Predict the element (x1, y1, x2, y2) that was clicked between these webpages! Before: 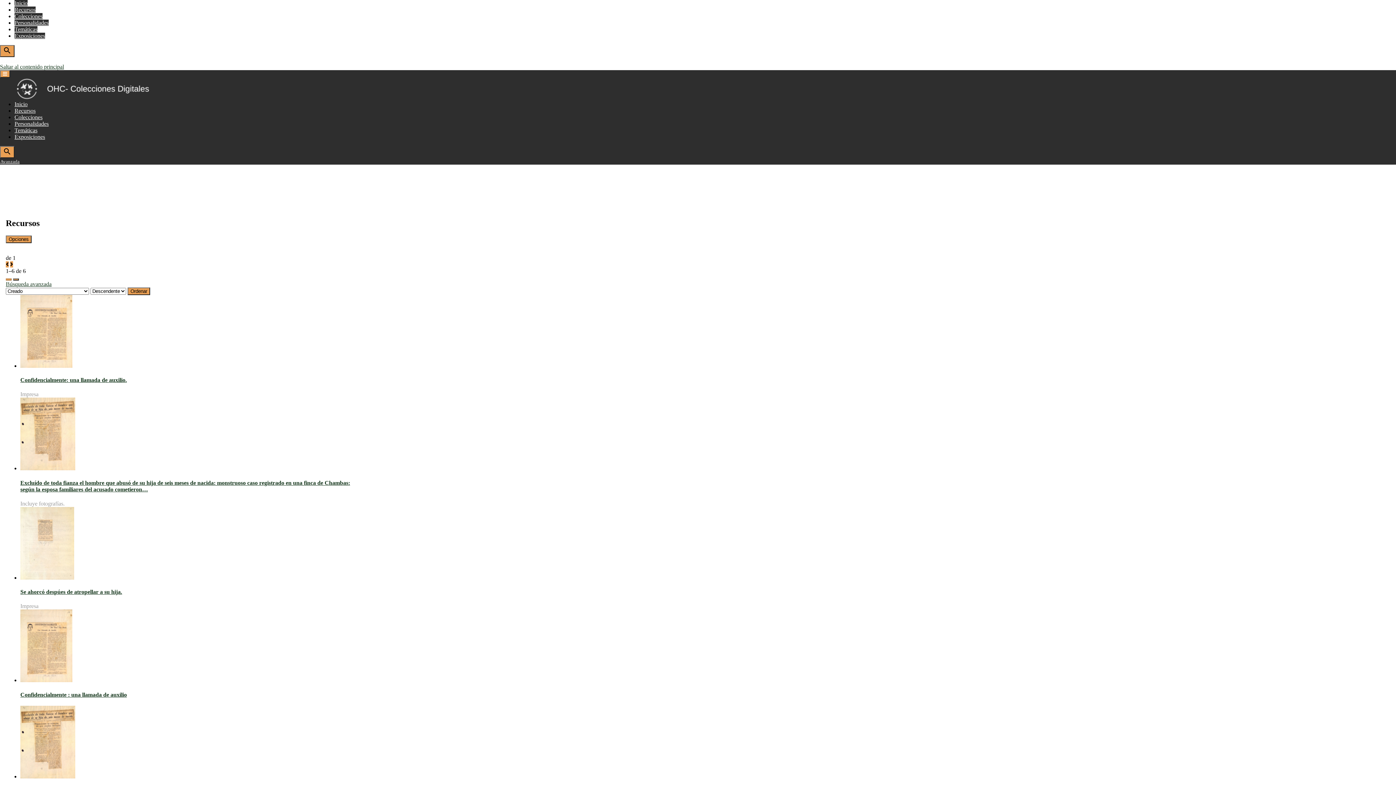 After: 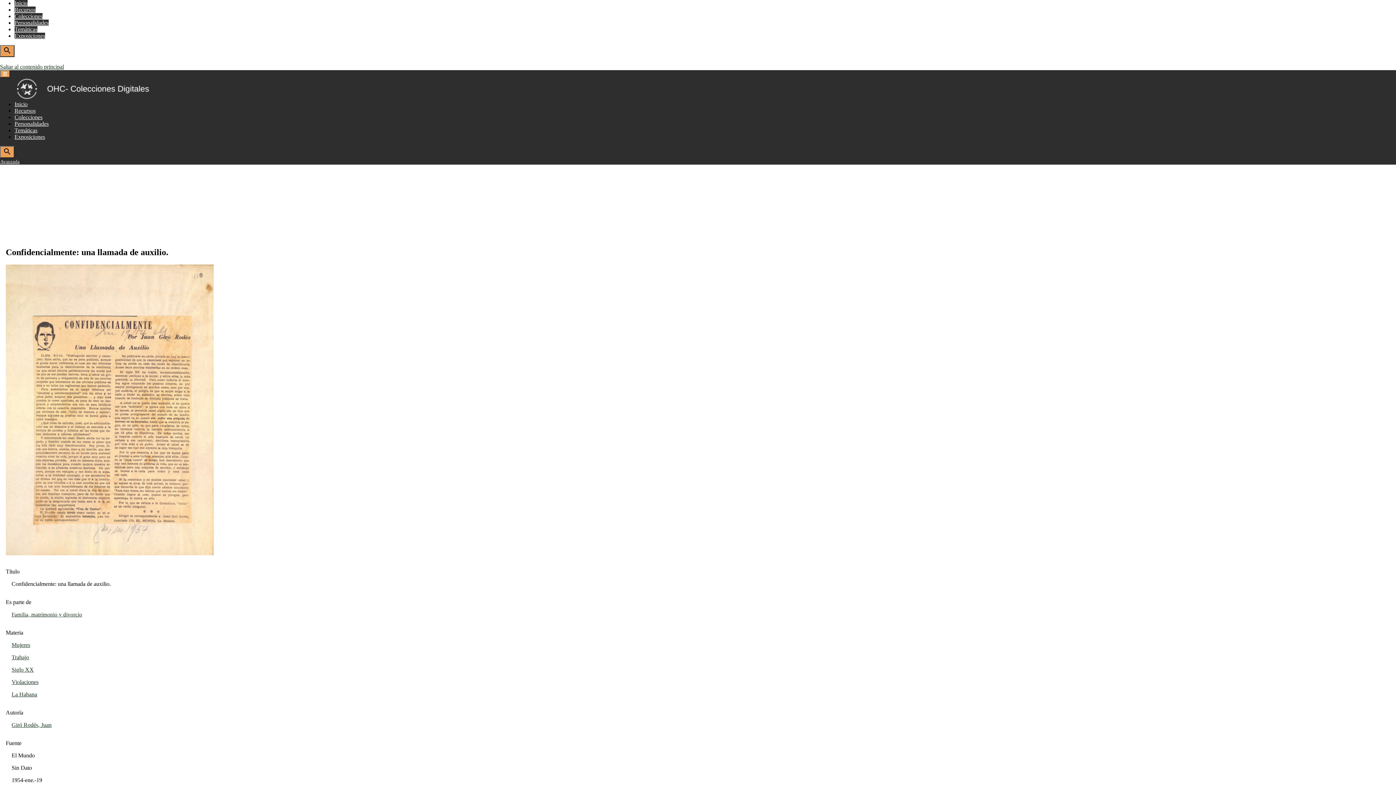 Action: bbox: (20, 362, 72, 369)